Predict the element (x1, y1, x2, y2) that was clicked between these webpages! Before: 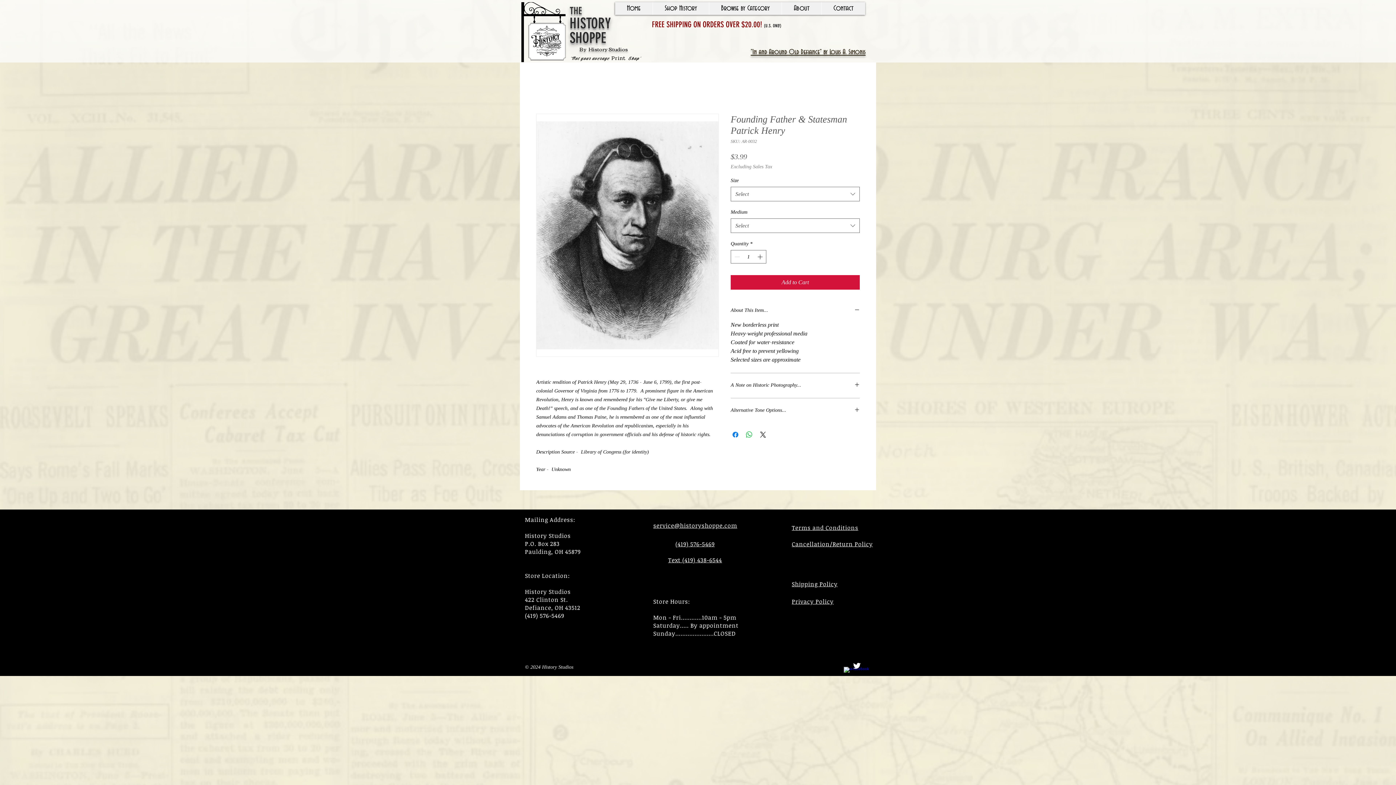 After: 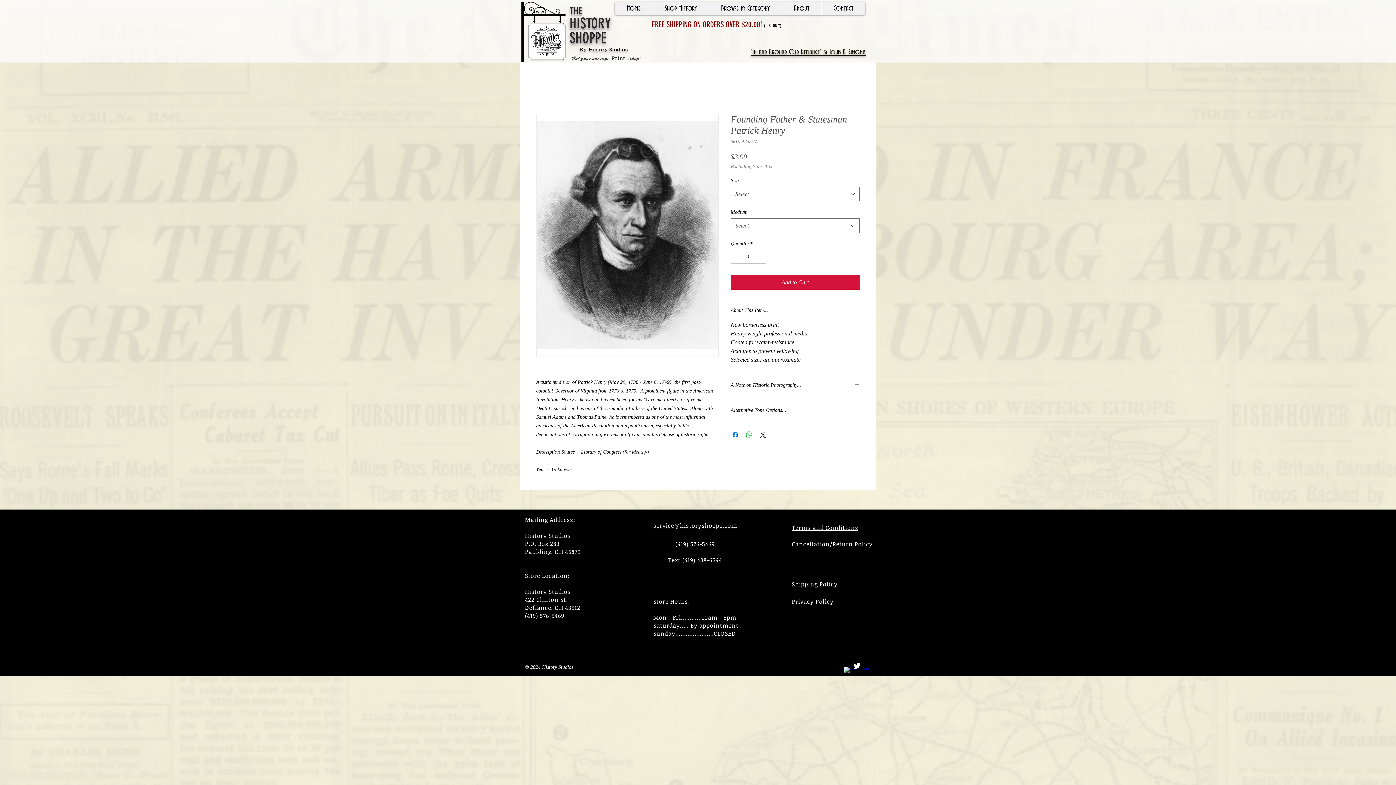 Action: bbox: (652, 2, 709, 14) label: Shop History